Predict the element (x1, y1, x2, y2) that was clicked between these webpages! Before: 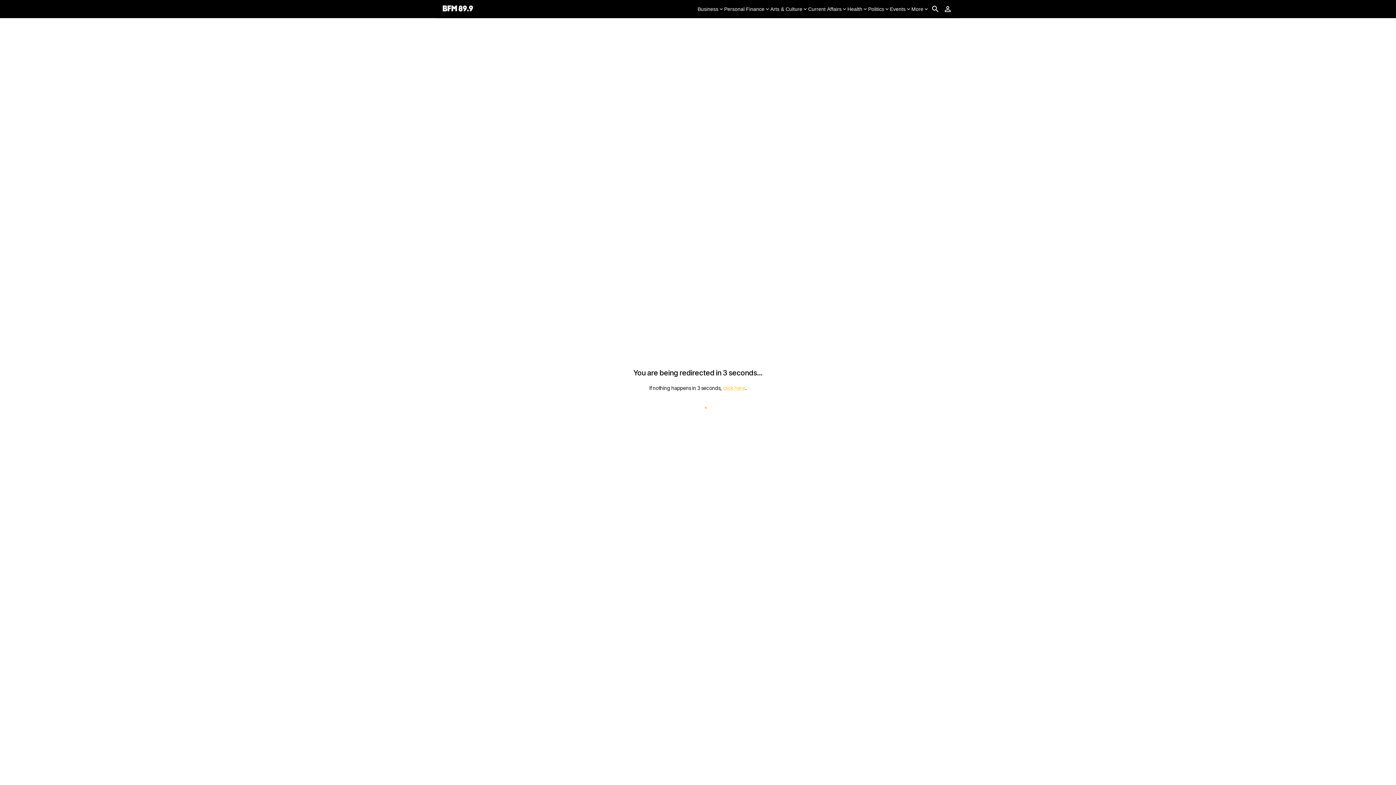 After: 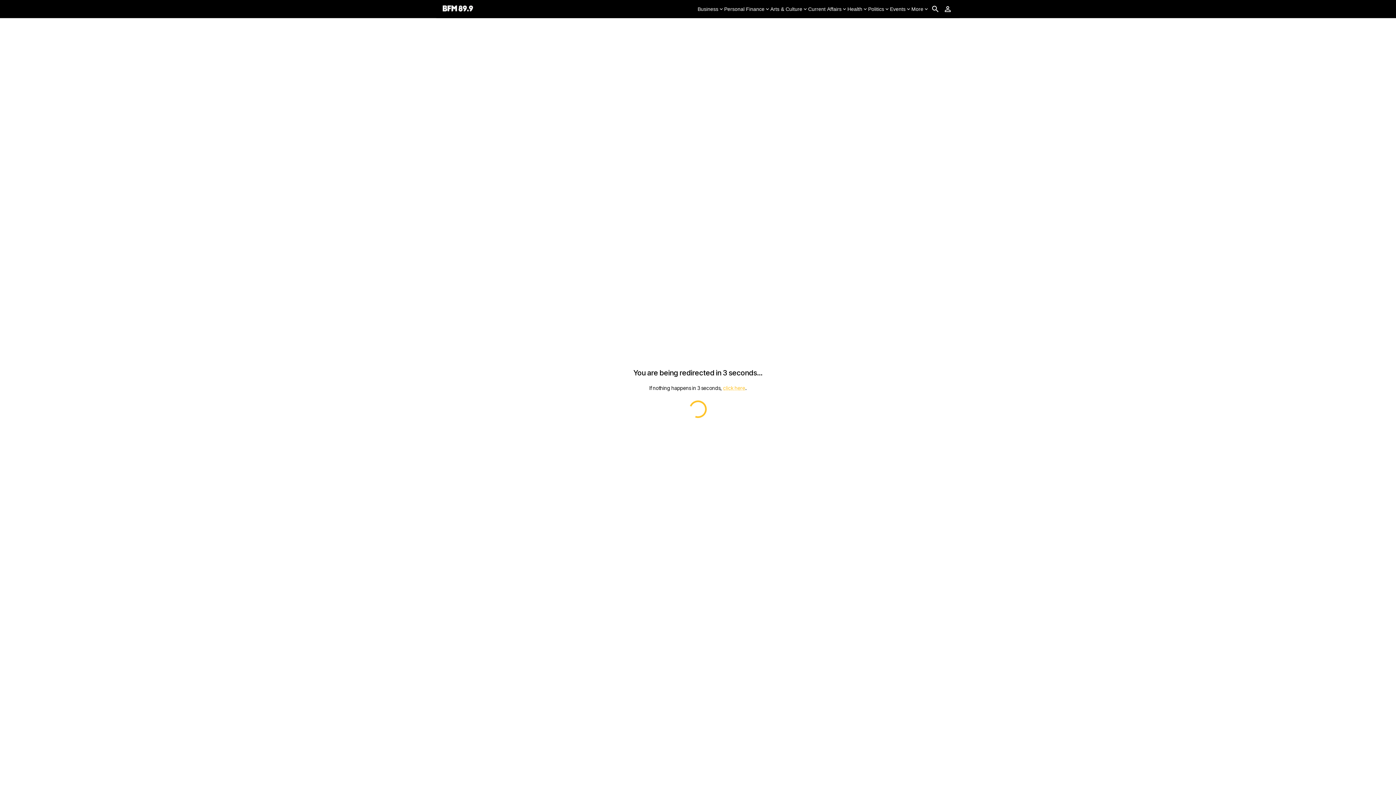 Action: label: Personal Finance bbox: (724, 5, 770, 12)